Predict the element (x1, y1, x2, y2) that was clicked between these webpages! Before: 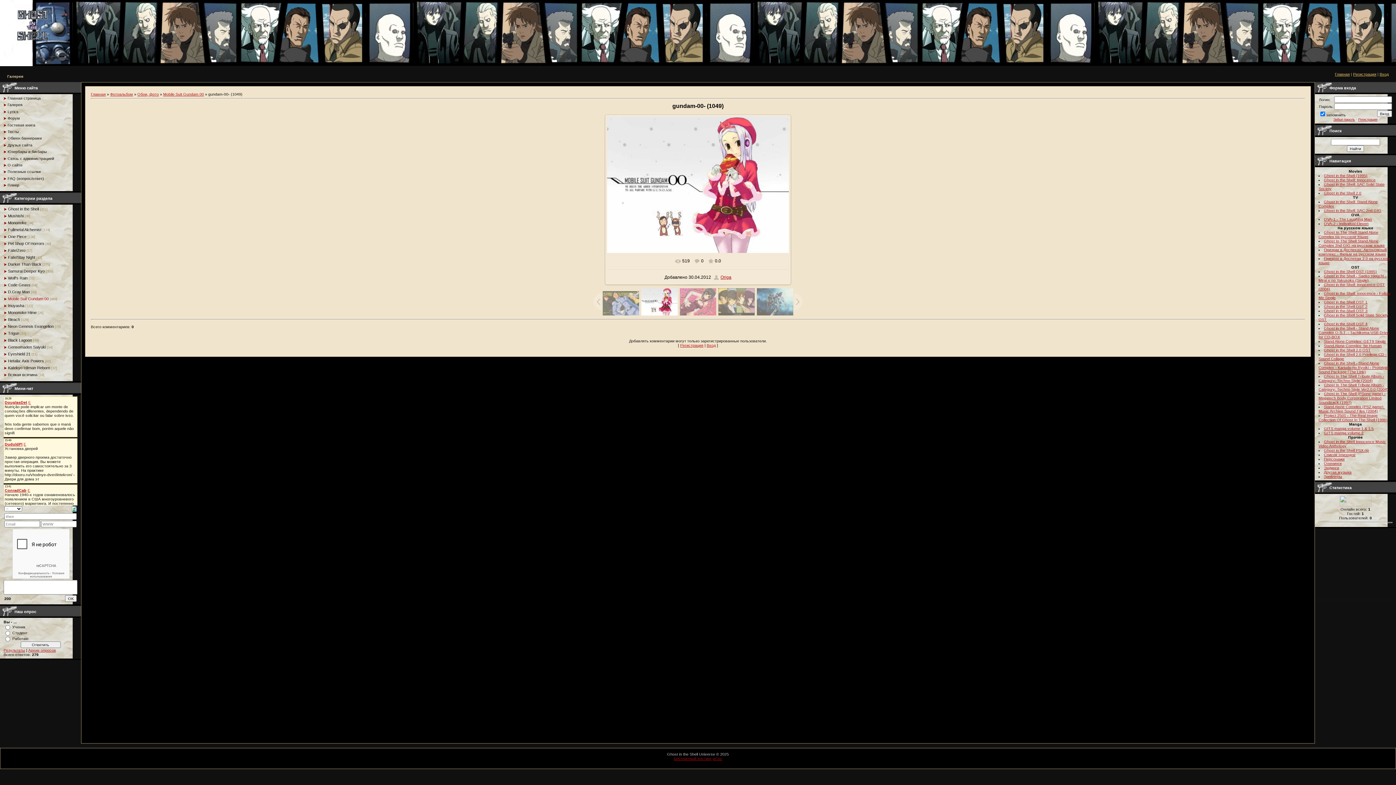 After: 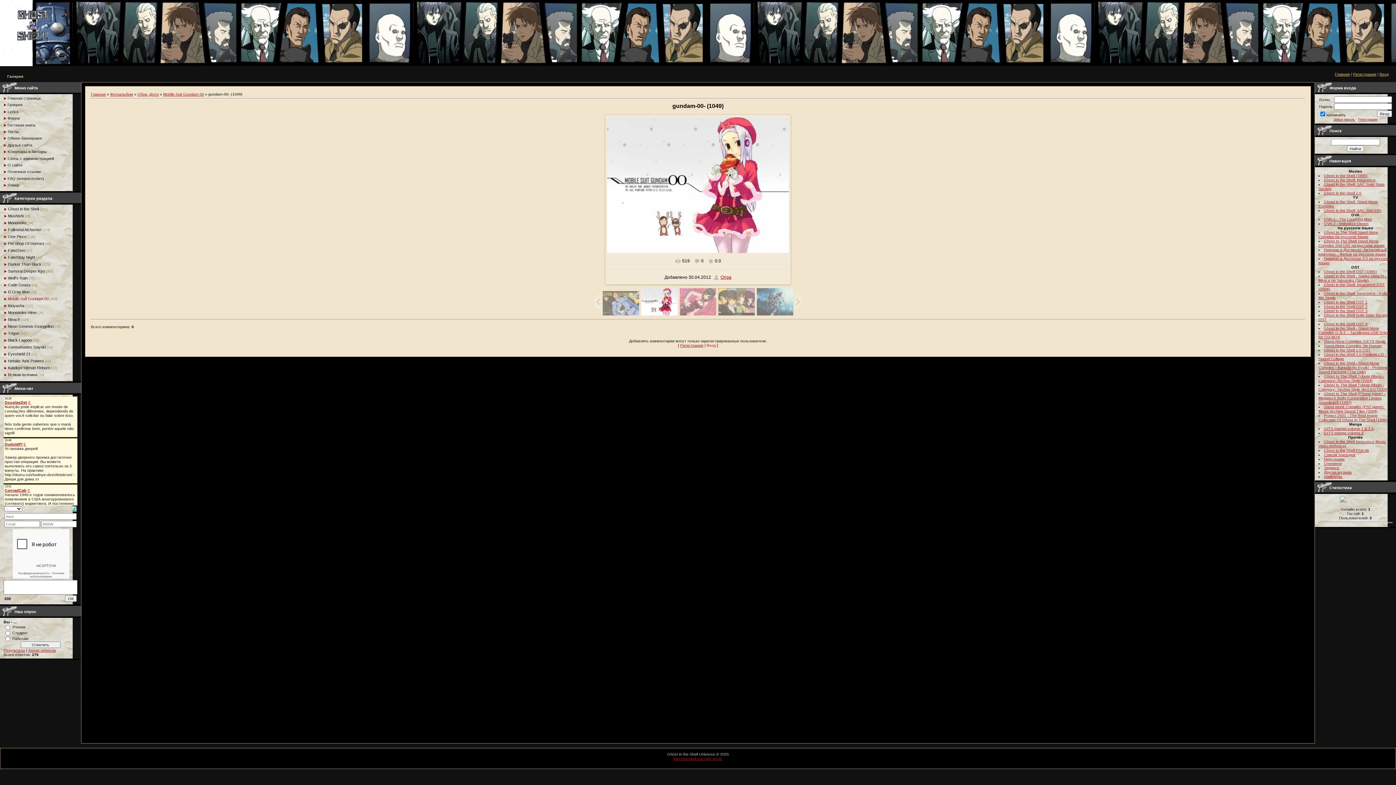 Action: bbox: (706, 343, 716, 347) label: Вход